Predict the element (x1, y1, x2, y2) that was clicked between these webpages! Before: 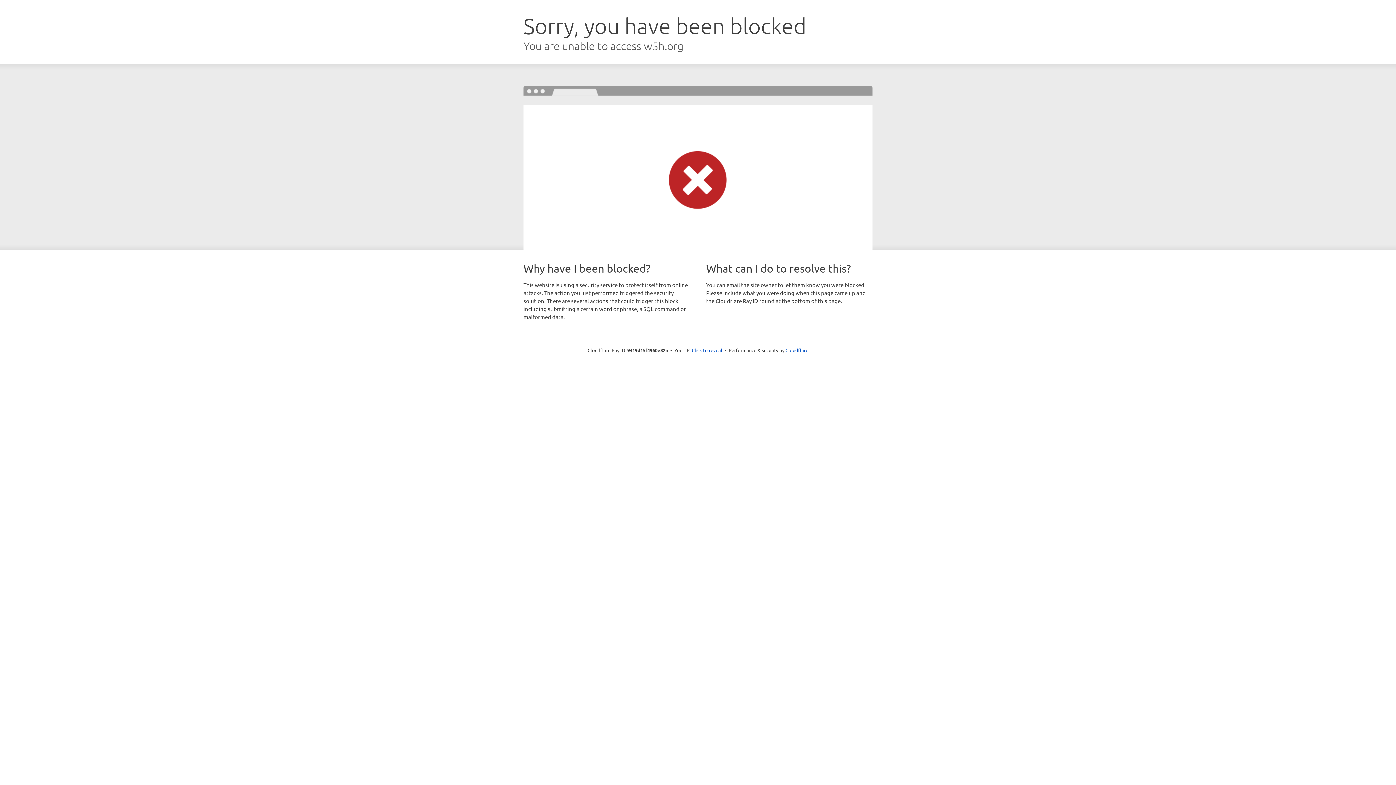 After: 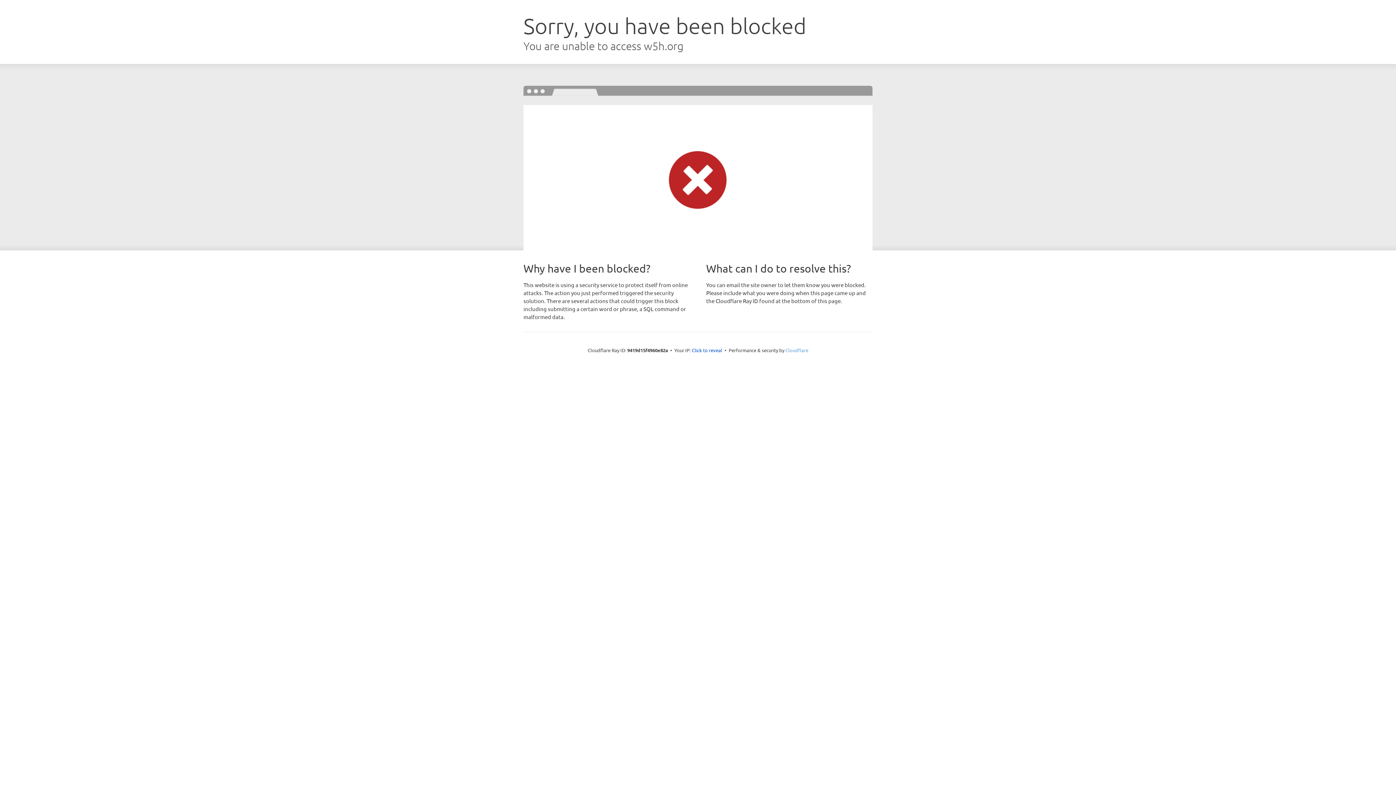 Action: bbox: (785, 347, 808, 353) label: Cloudflare